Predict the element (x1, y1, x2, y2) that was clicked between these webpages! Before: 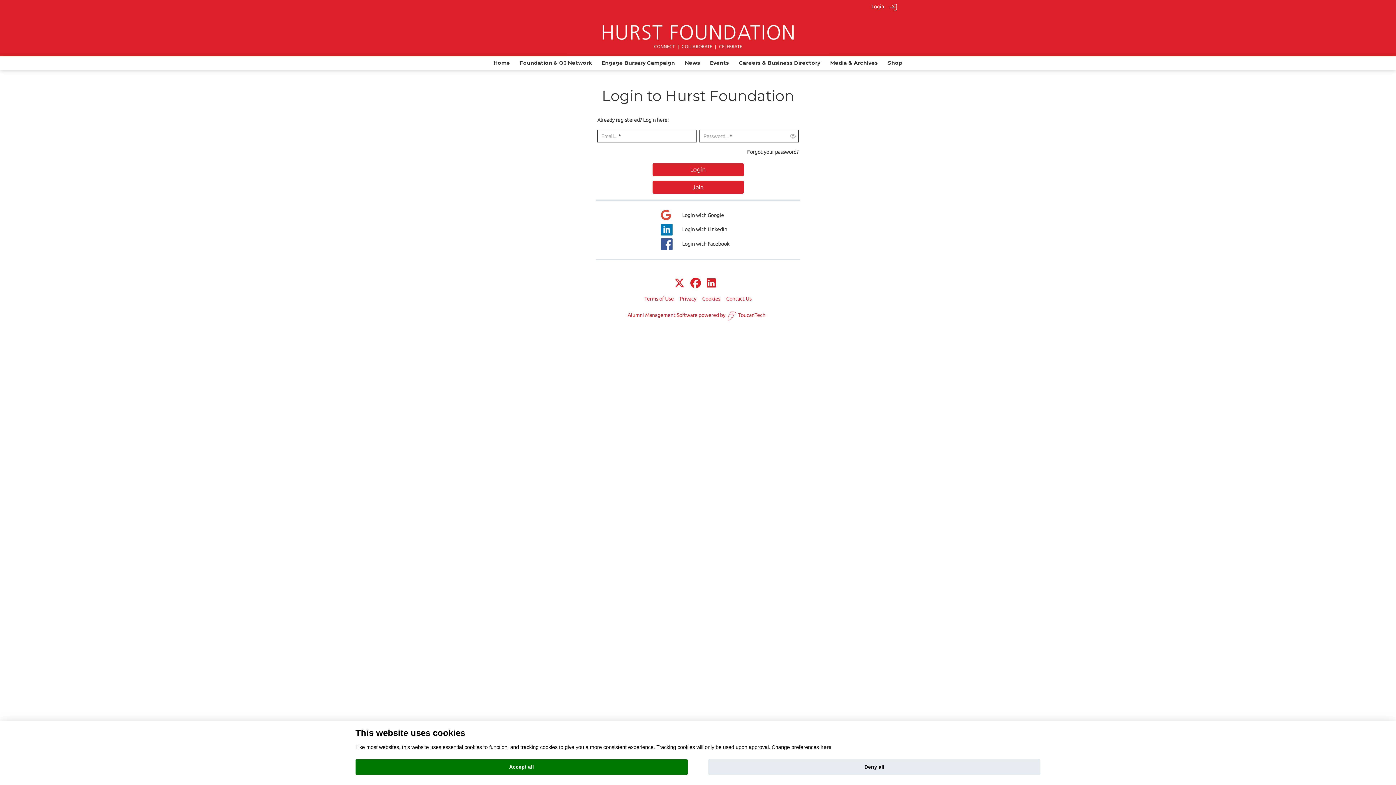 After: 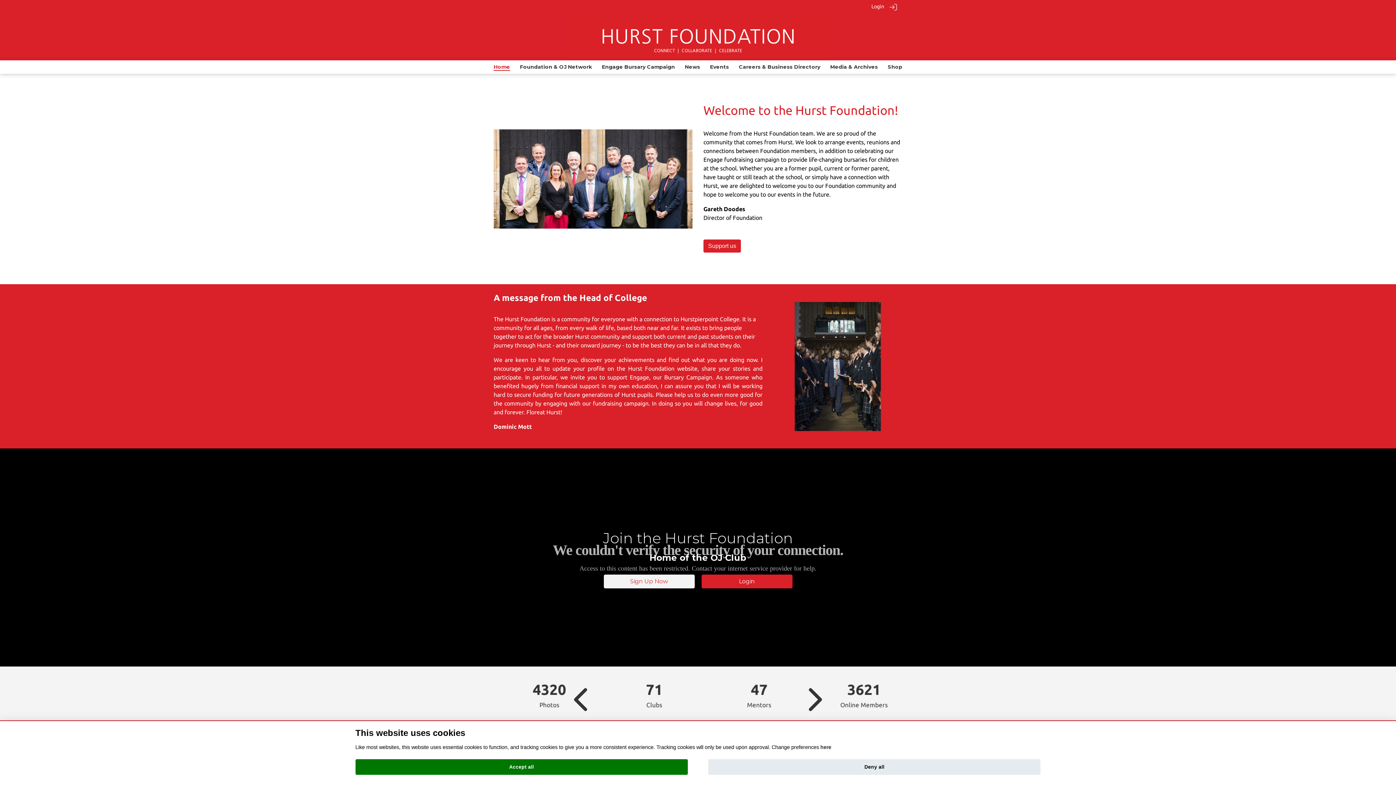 Action: label: Home bbox: (493, 59, 510, 66)